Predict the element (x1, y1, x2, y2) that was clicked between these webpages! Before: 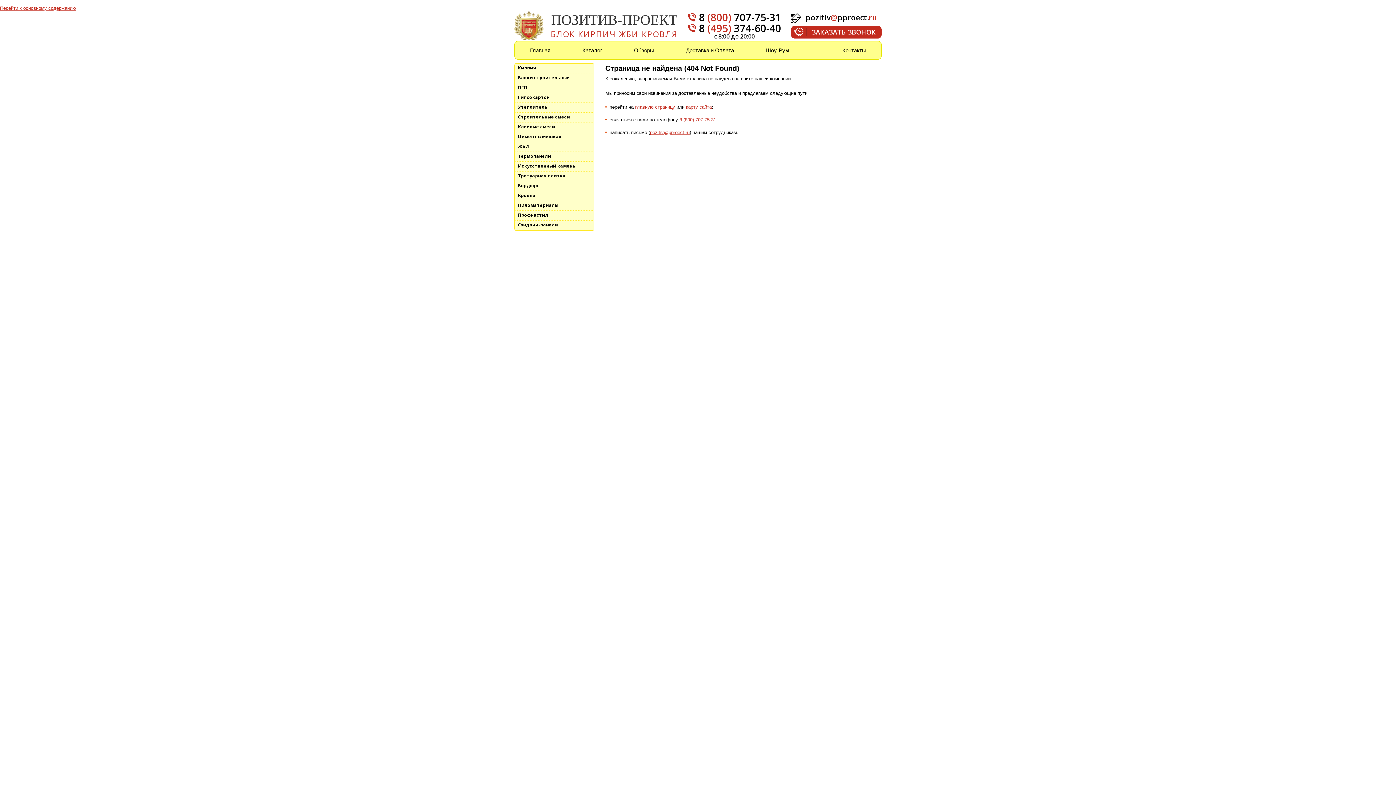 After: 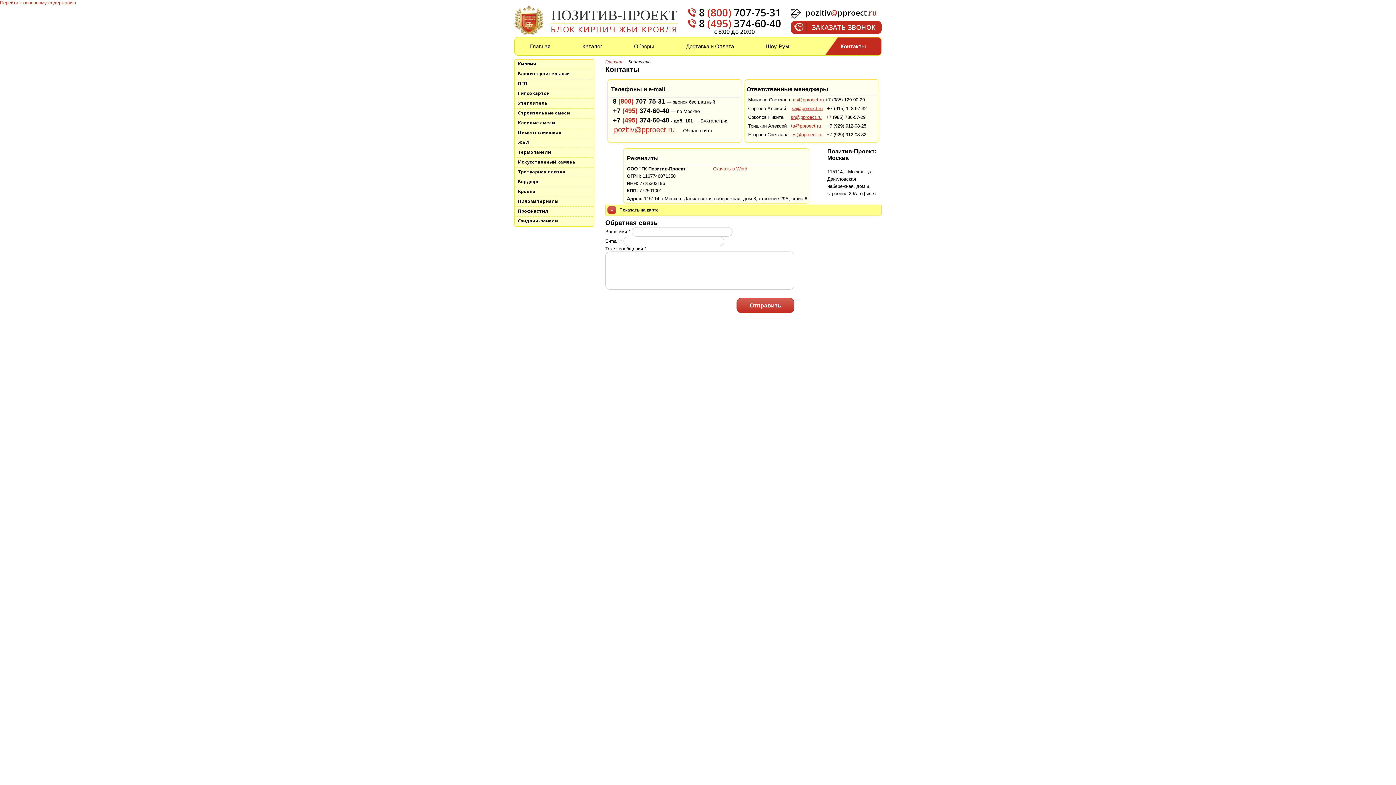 Action: label: Контакты bbox: (840, 41, 881, 59)